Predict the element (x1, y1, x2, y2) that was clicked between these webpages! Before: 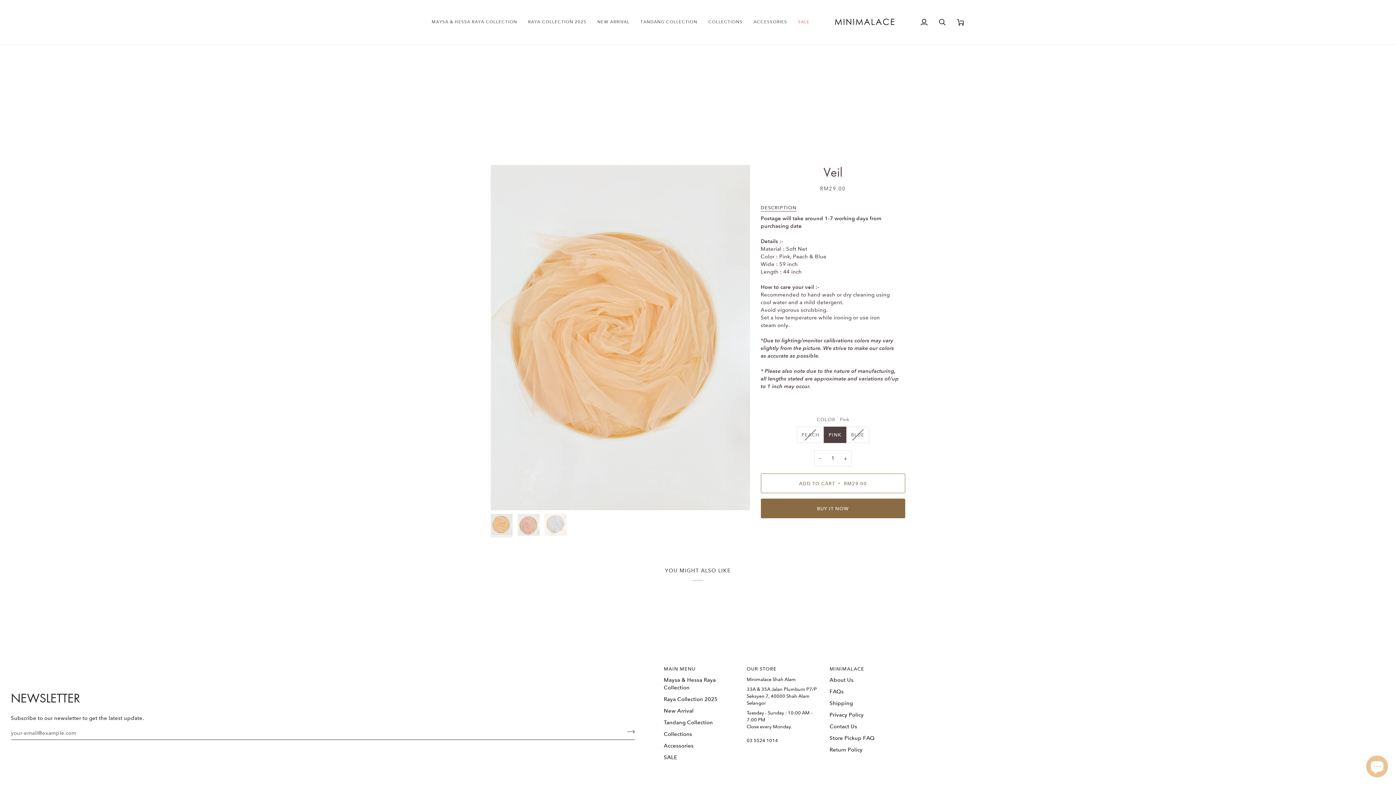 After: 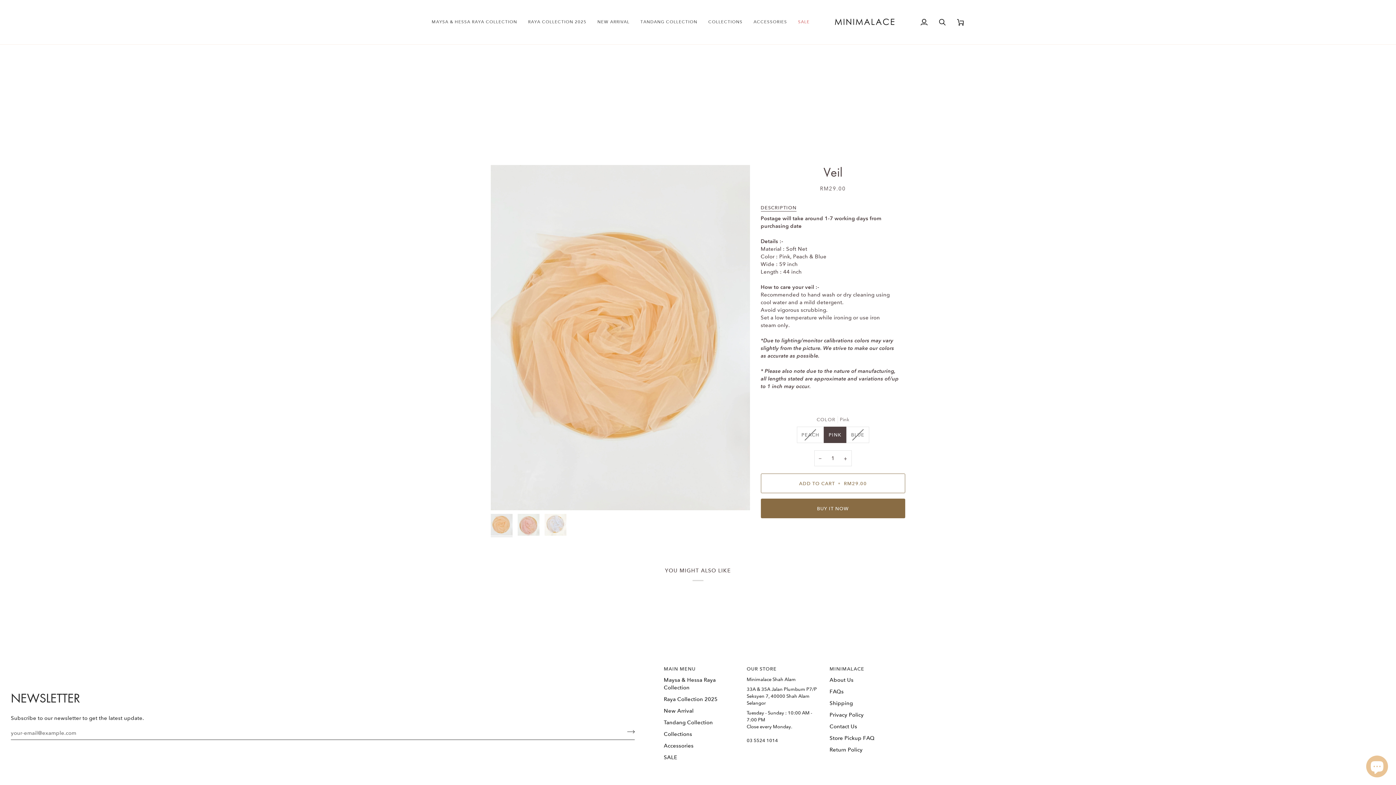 Action: label: Minimalace bbox: (829, 665, 905, 676)